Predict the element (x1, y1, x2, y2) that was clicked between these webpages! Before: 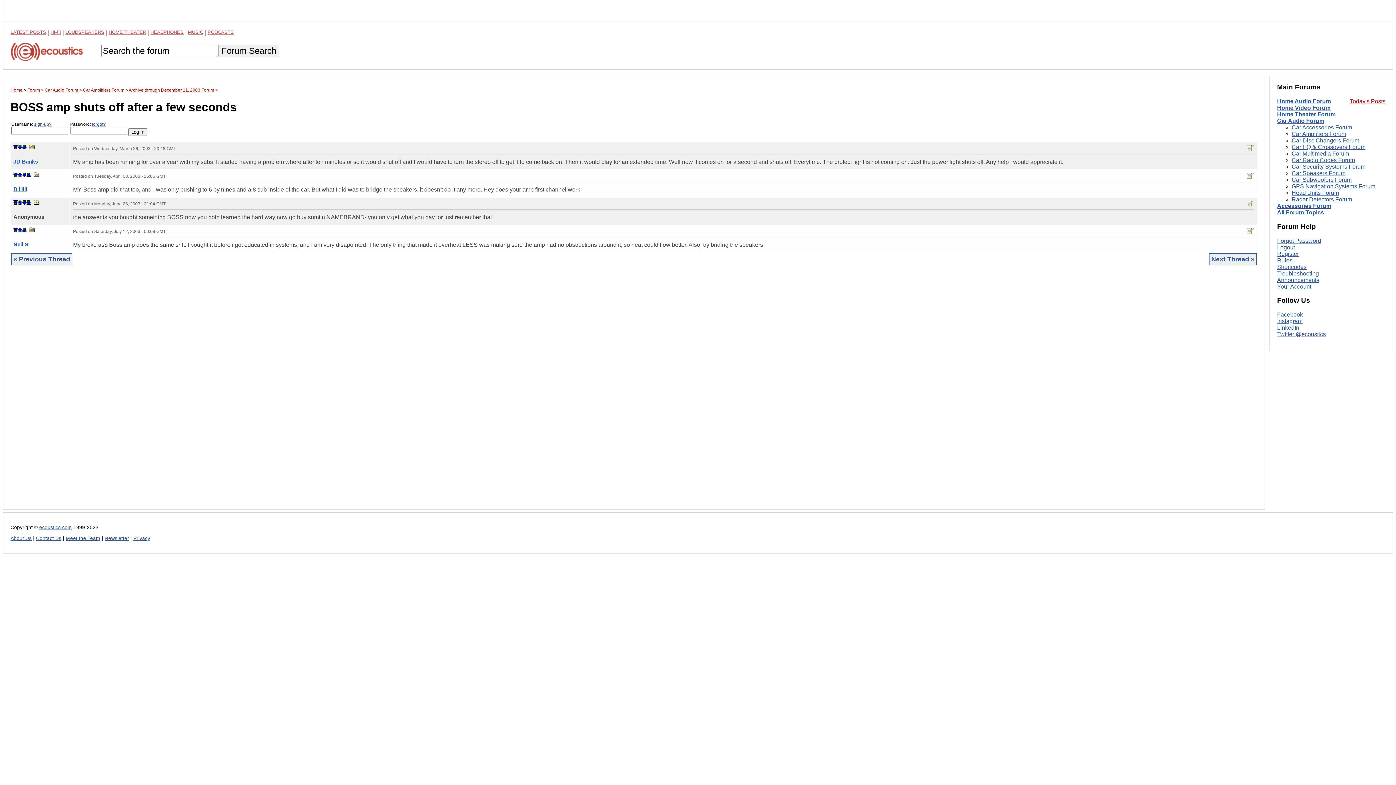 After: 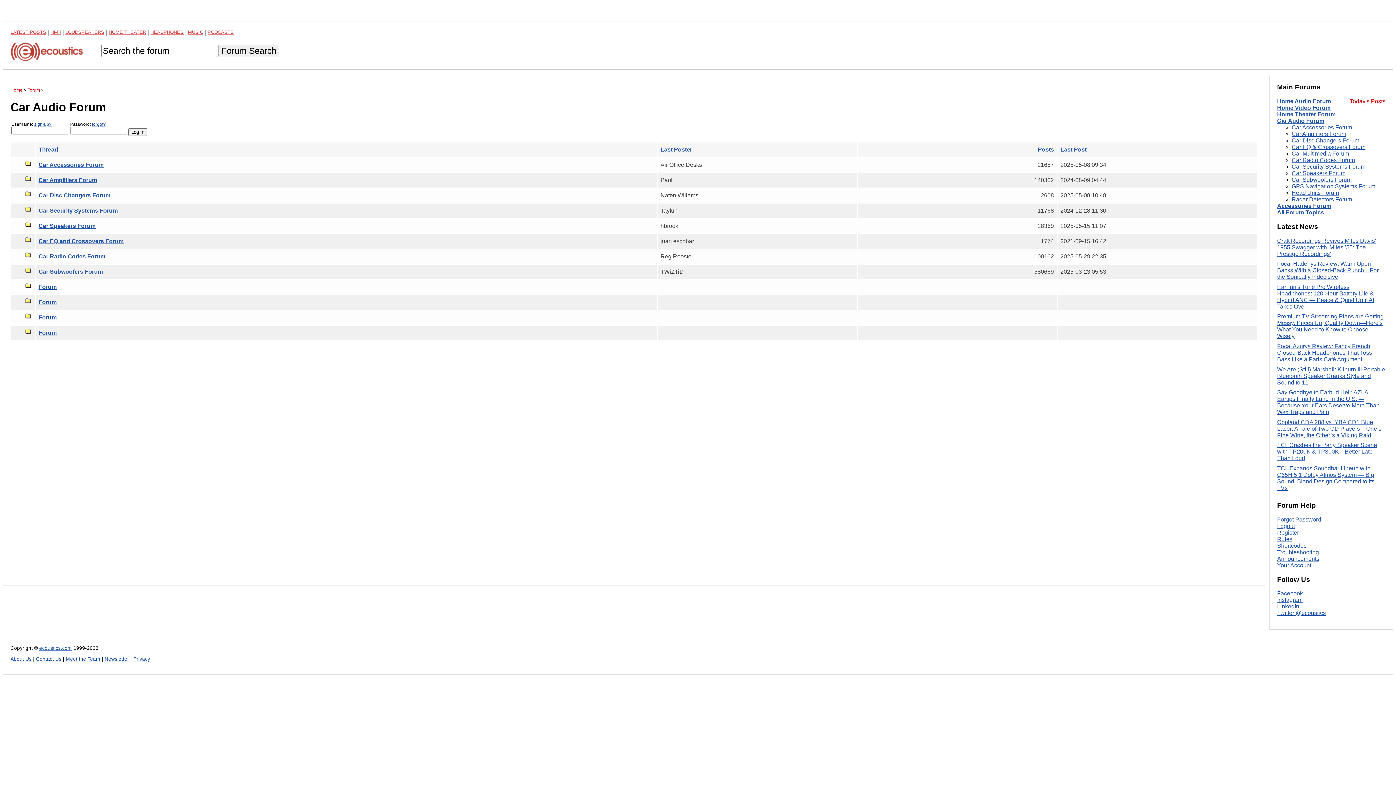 Action: label: Car Audio Forum bbox: (1277, 117, 1324, 124)